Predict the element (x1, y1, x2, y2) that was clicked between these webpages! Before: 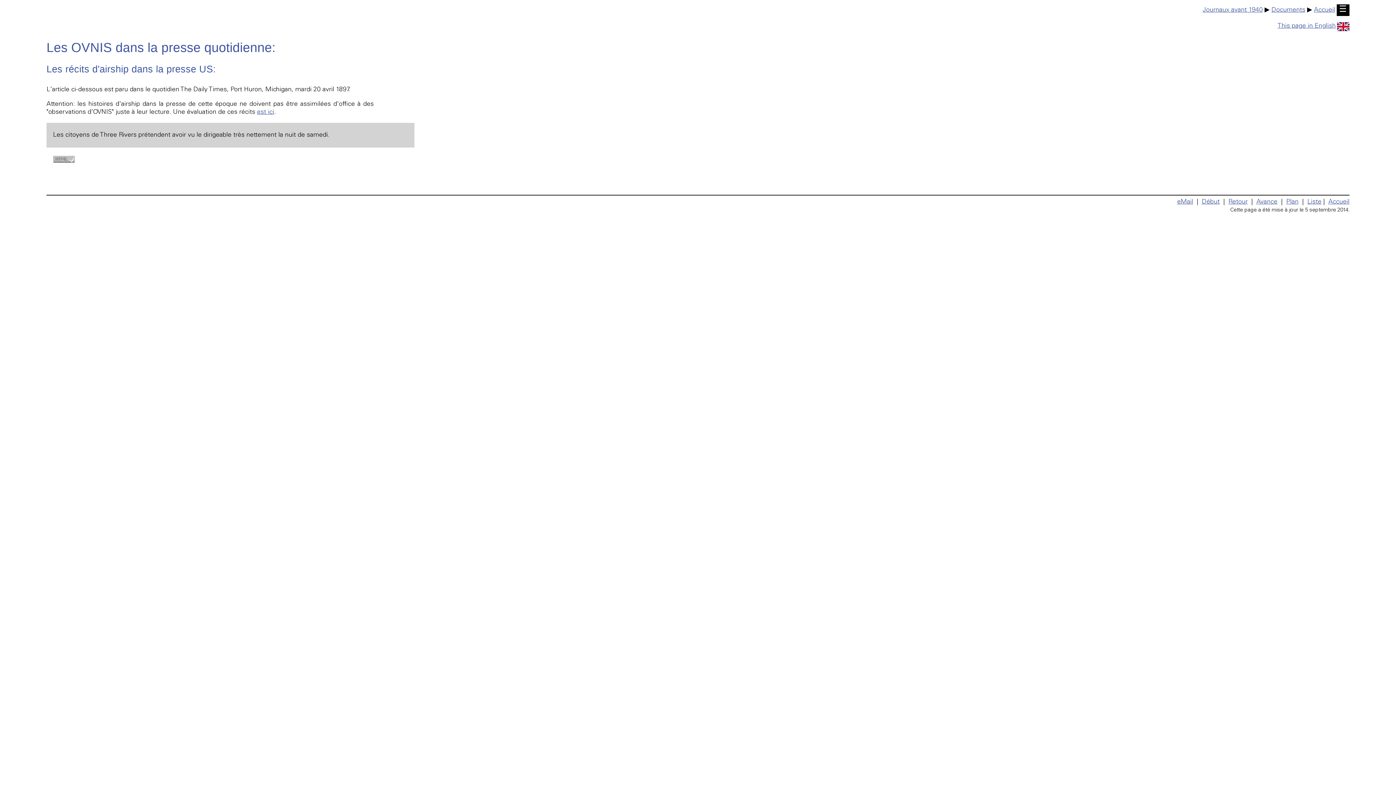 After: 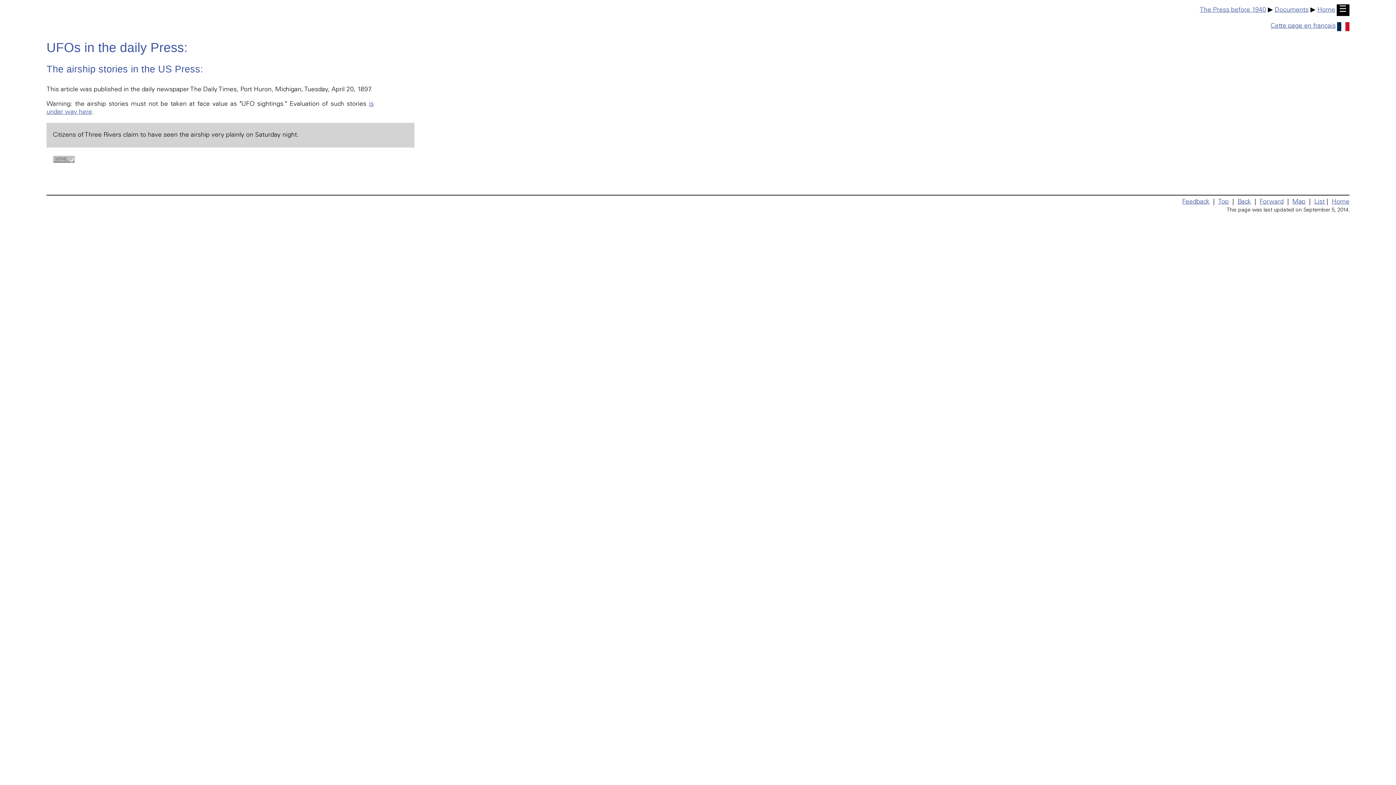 Action: label: This page in English bbox: (1277, 22, 1349, 29)